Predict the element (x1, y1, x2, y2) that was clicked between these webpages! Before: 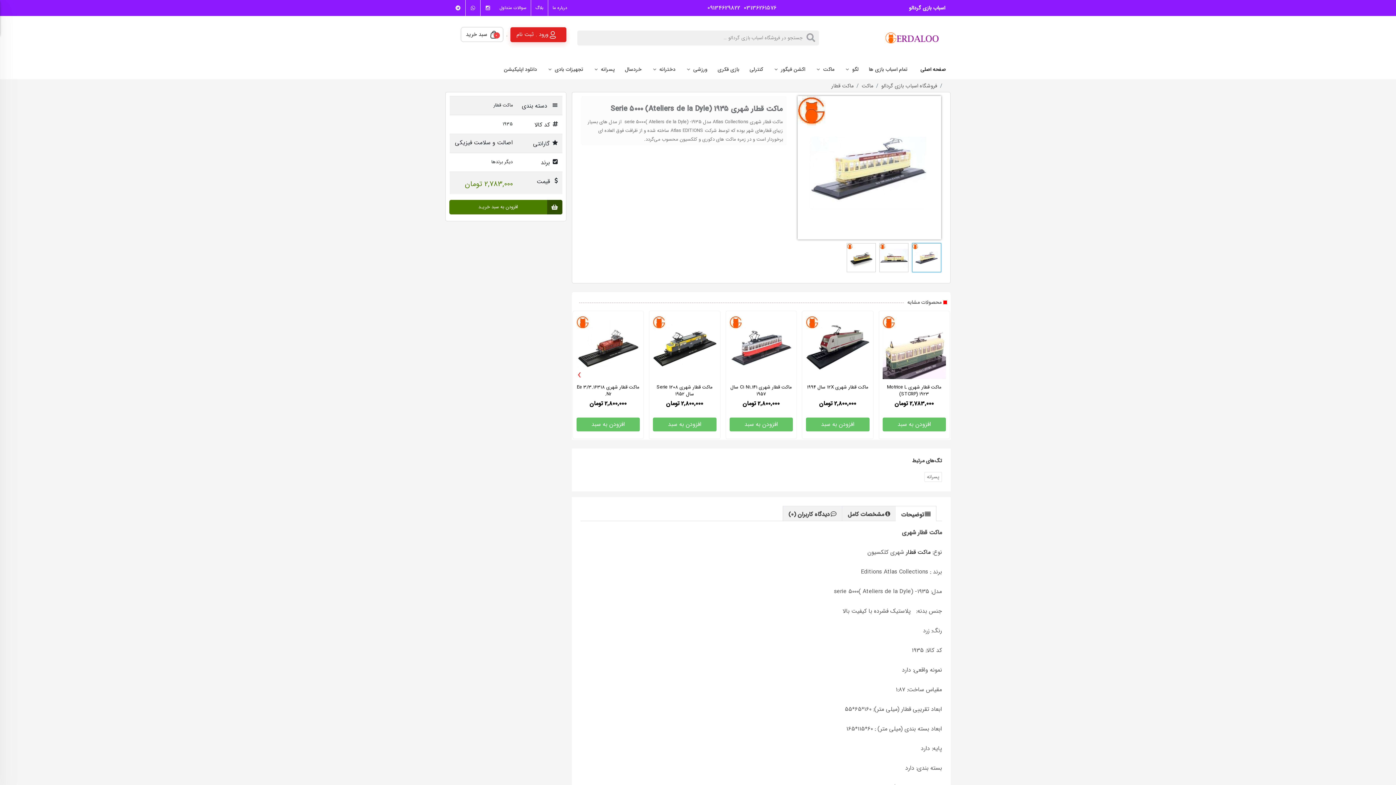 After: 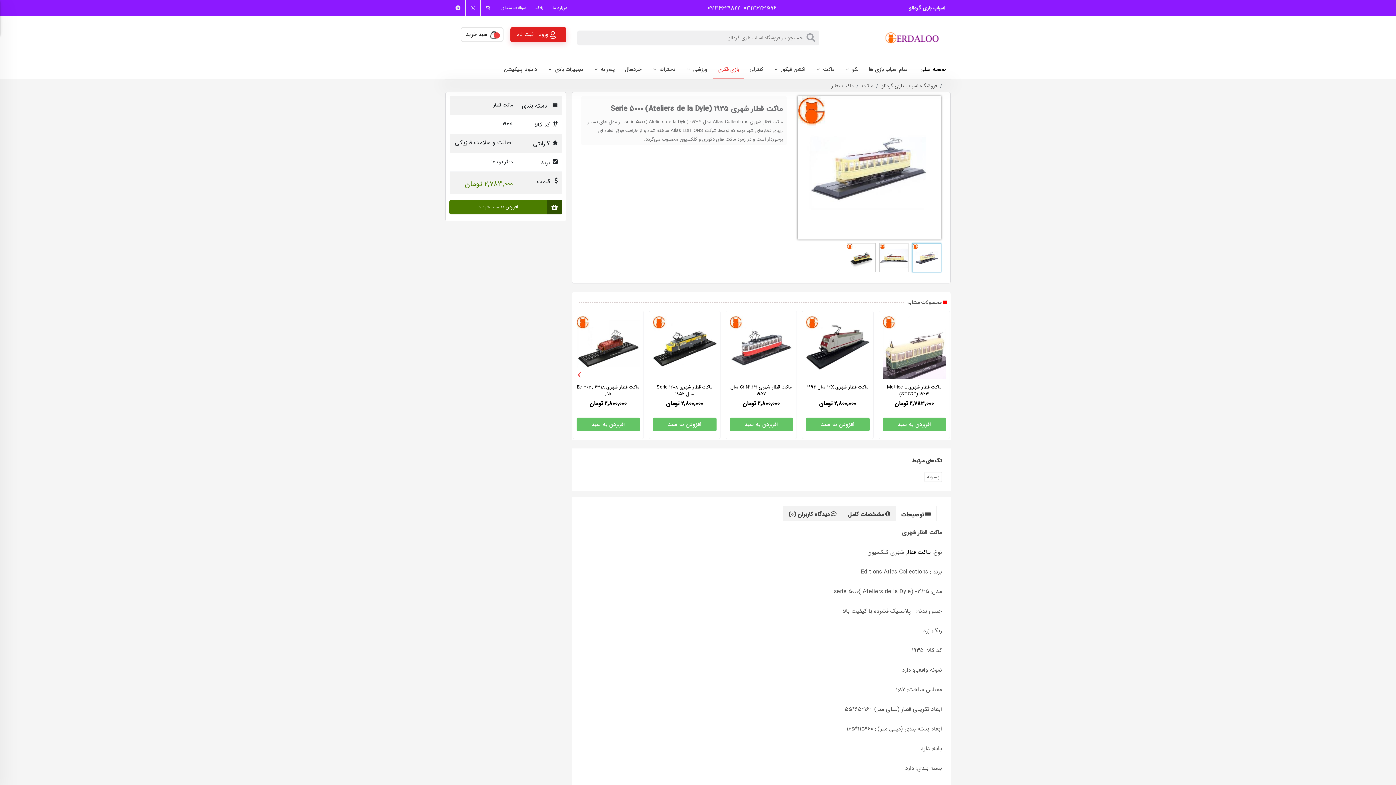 Action: label: بازی فکری bbox: (713, 59, 744, 79)